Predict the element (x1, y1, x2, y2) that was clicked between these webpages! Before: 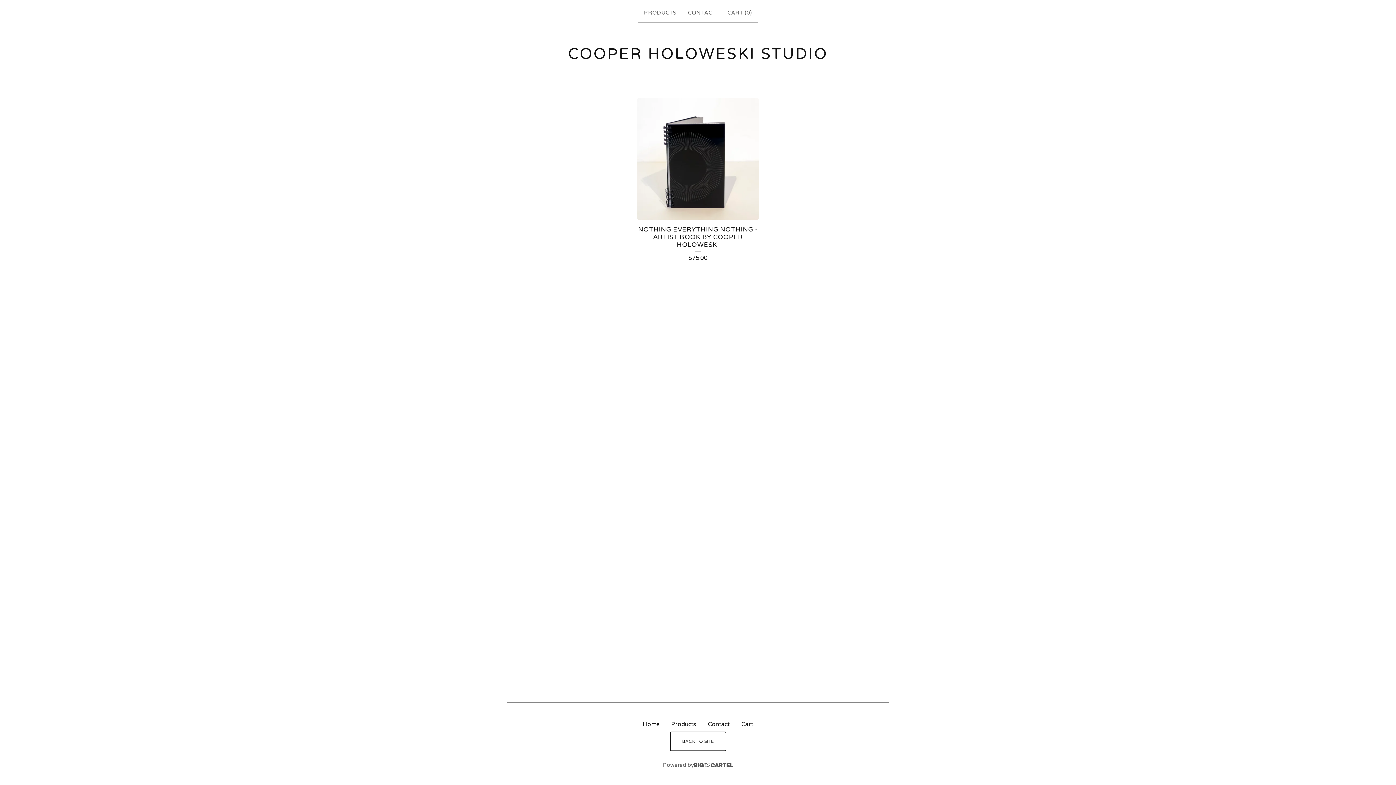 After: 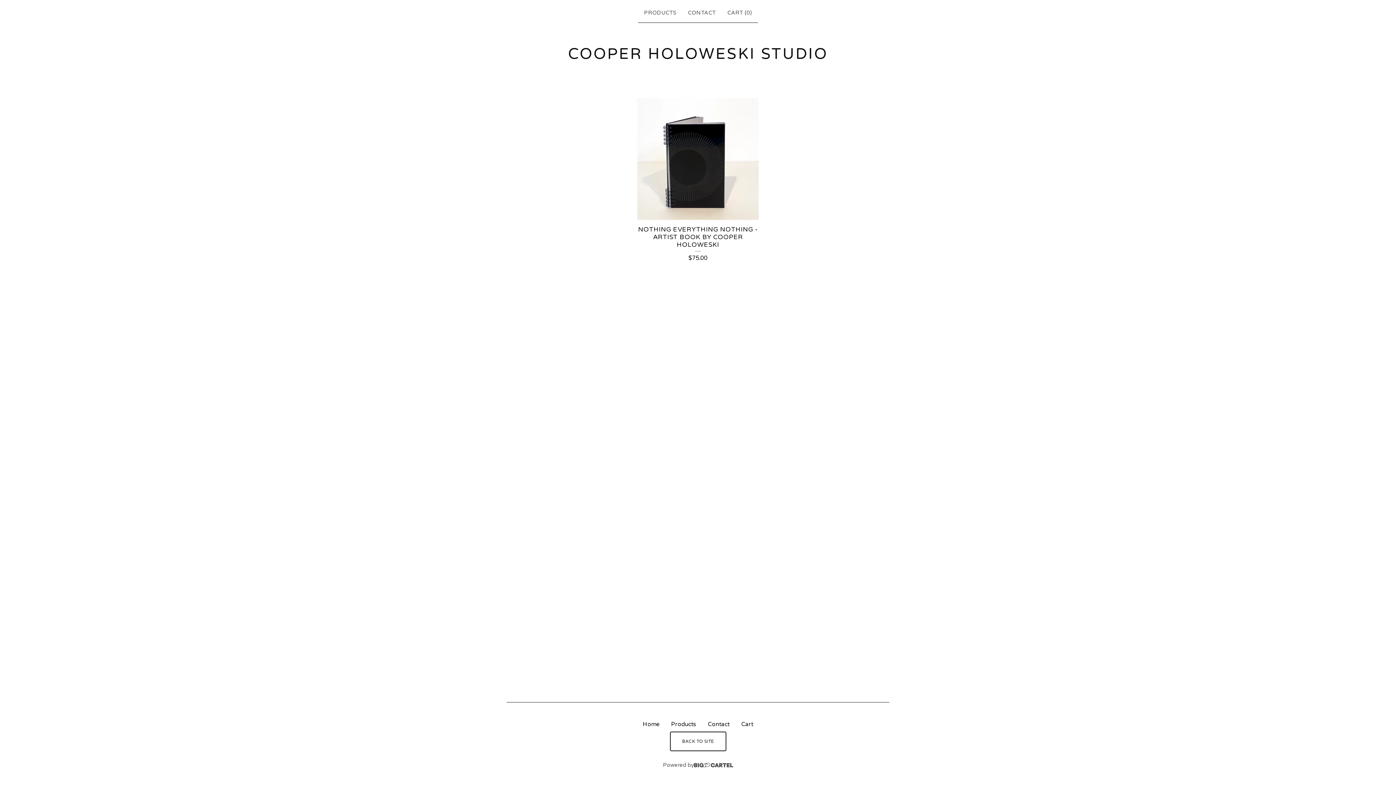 Action: bbox: (637, 717, 665, 732) label: Home